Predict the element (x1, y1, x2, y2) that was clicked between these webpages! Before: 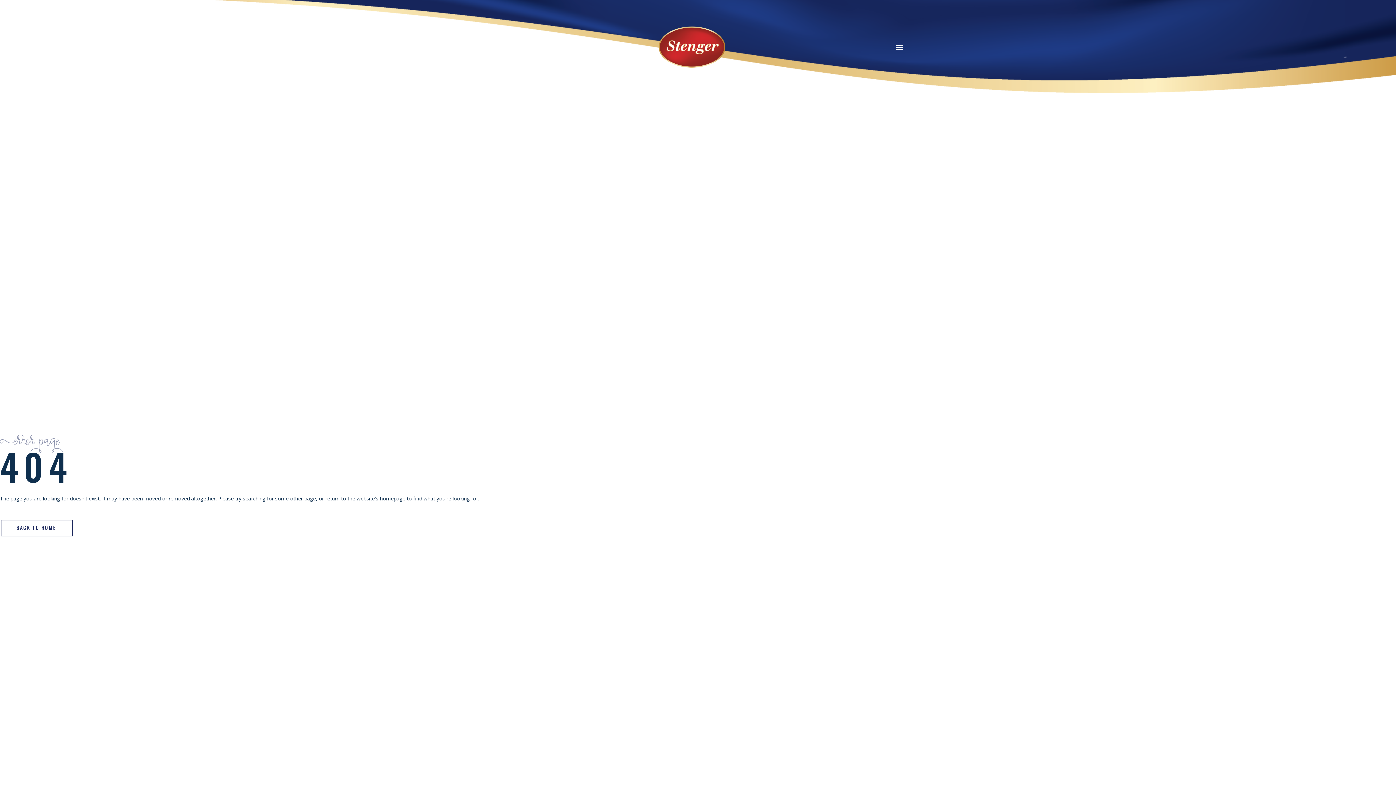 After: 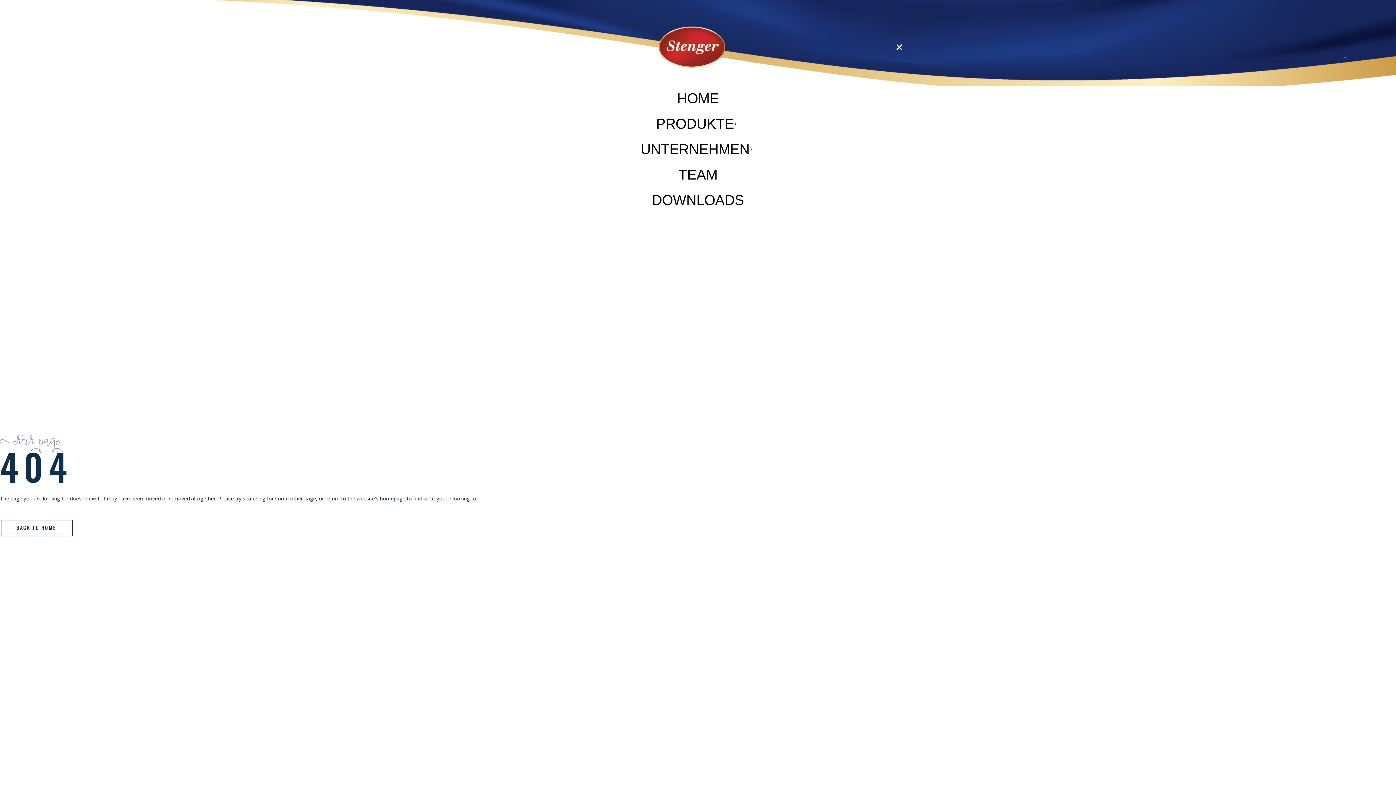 Action: bbox: (893, 41, 905, 53) label: Menu Toggle